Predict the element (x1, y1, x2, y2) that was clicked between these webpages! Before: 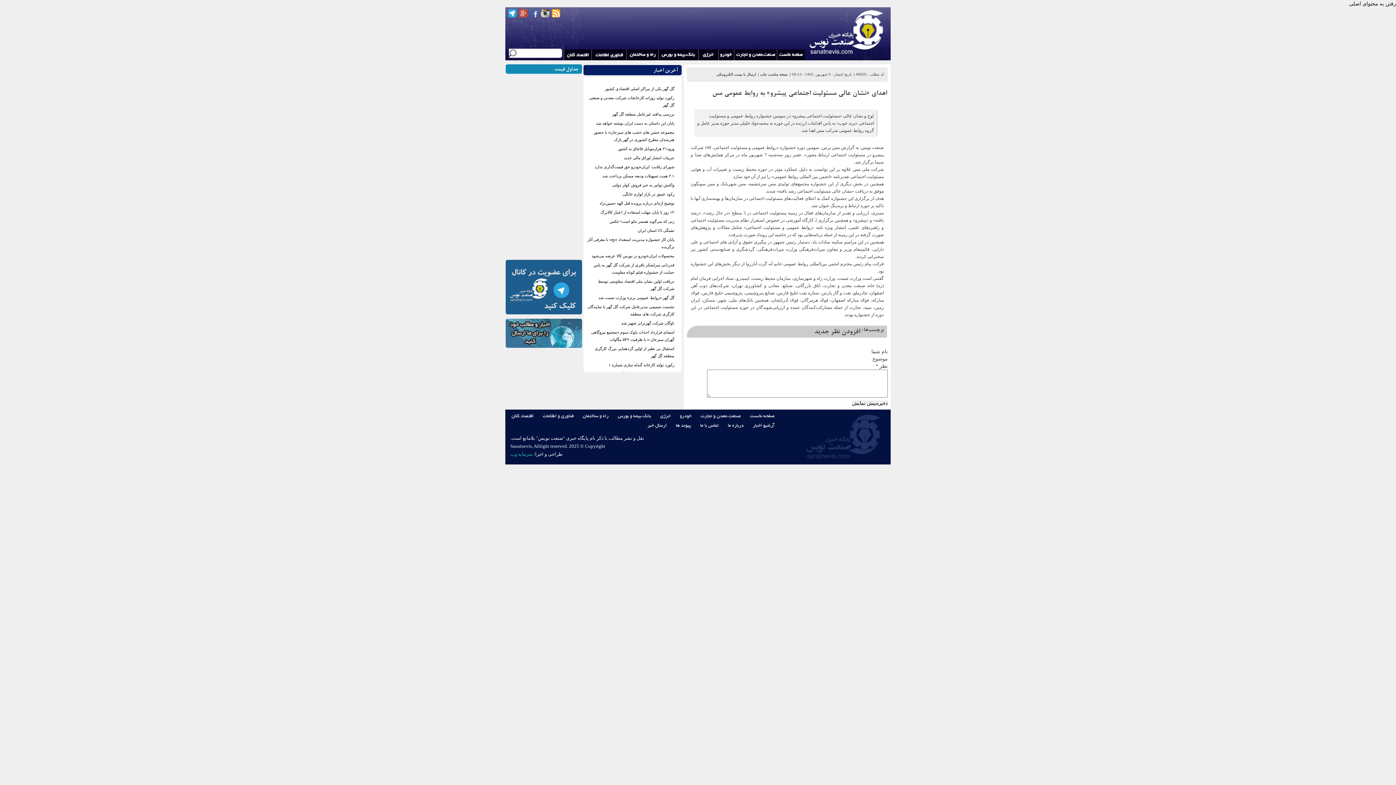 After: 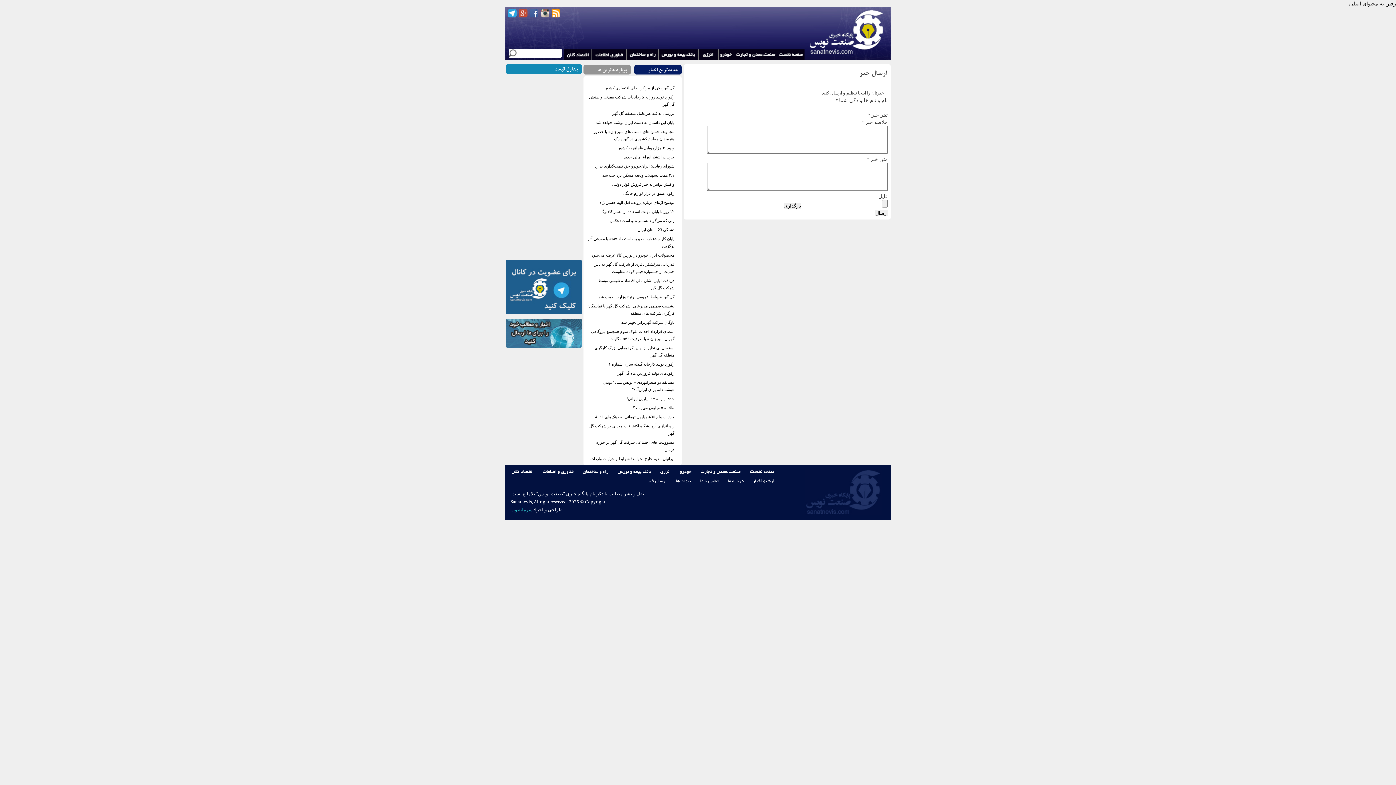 Action: label: ارسال خبر bbox: (647, 423, 666, 428)